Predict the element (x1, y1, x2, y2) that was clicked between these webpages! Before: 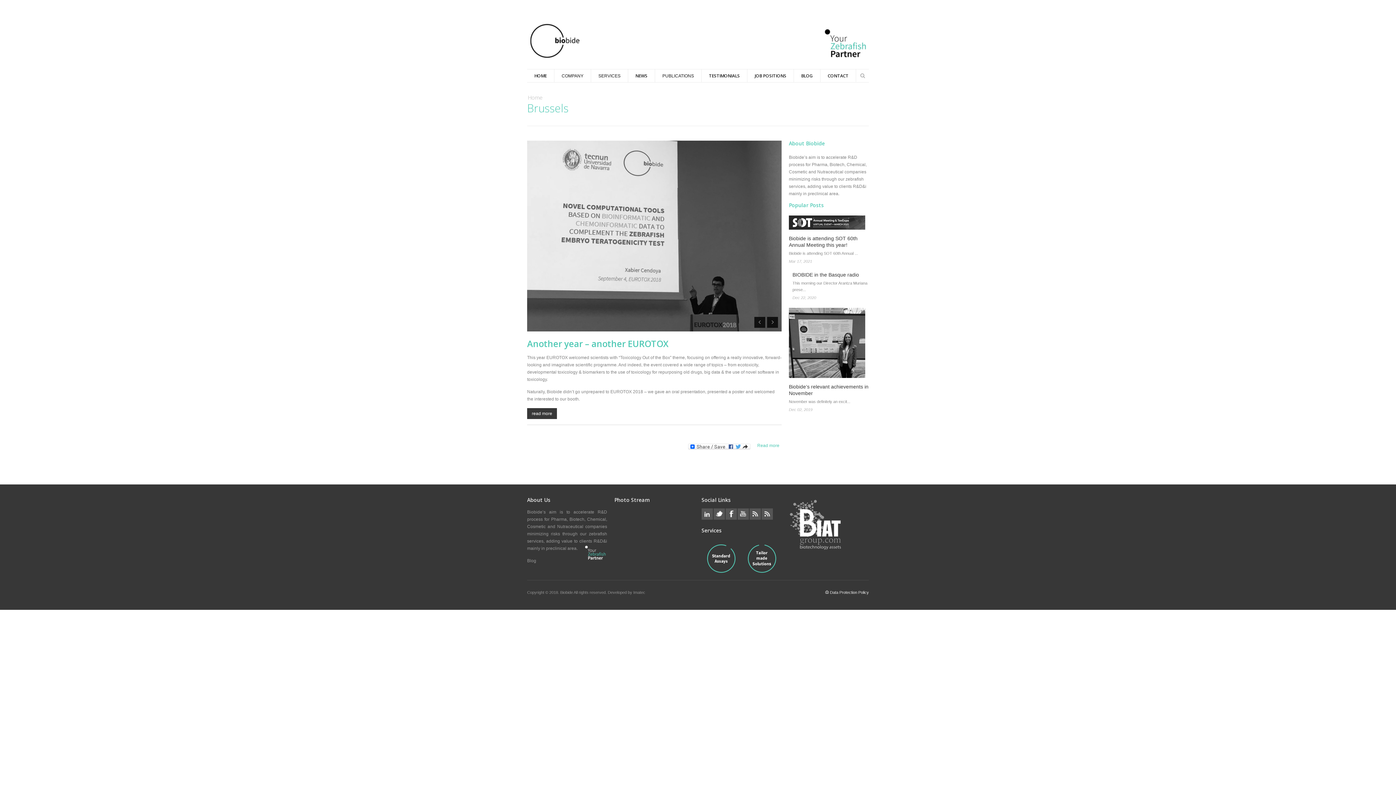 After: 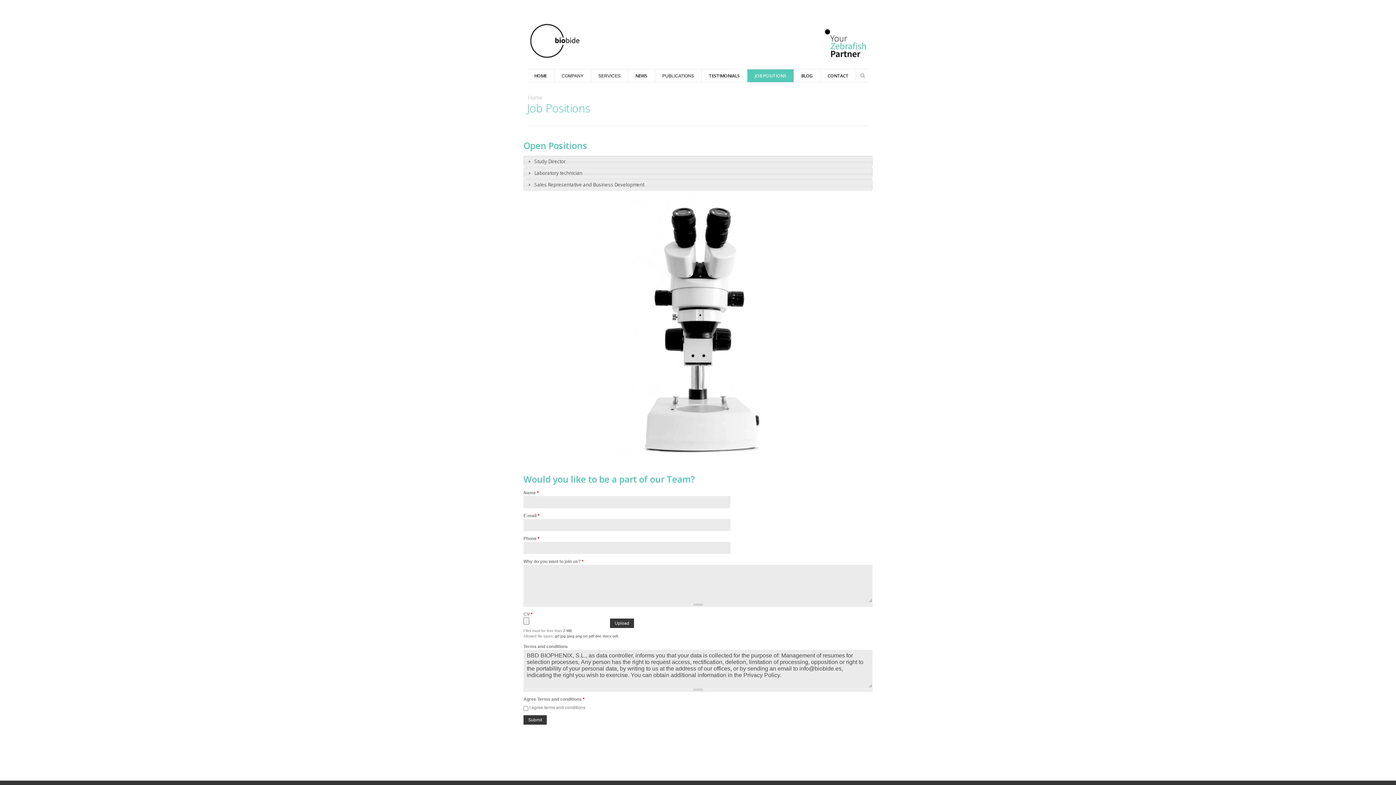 Action: label: JOB POSITIONS bbox: (747, 69, 793, 82)